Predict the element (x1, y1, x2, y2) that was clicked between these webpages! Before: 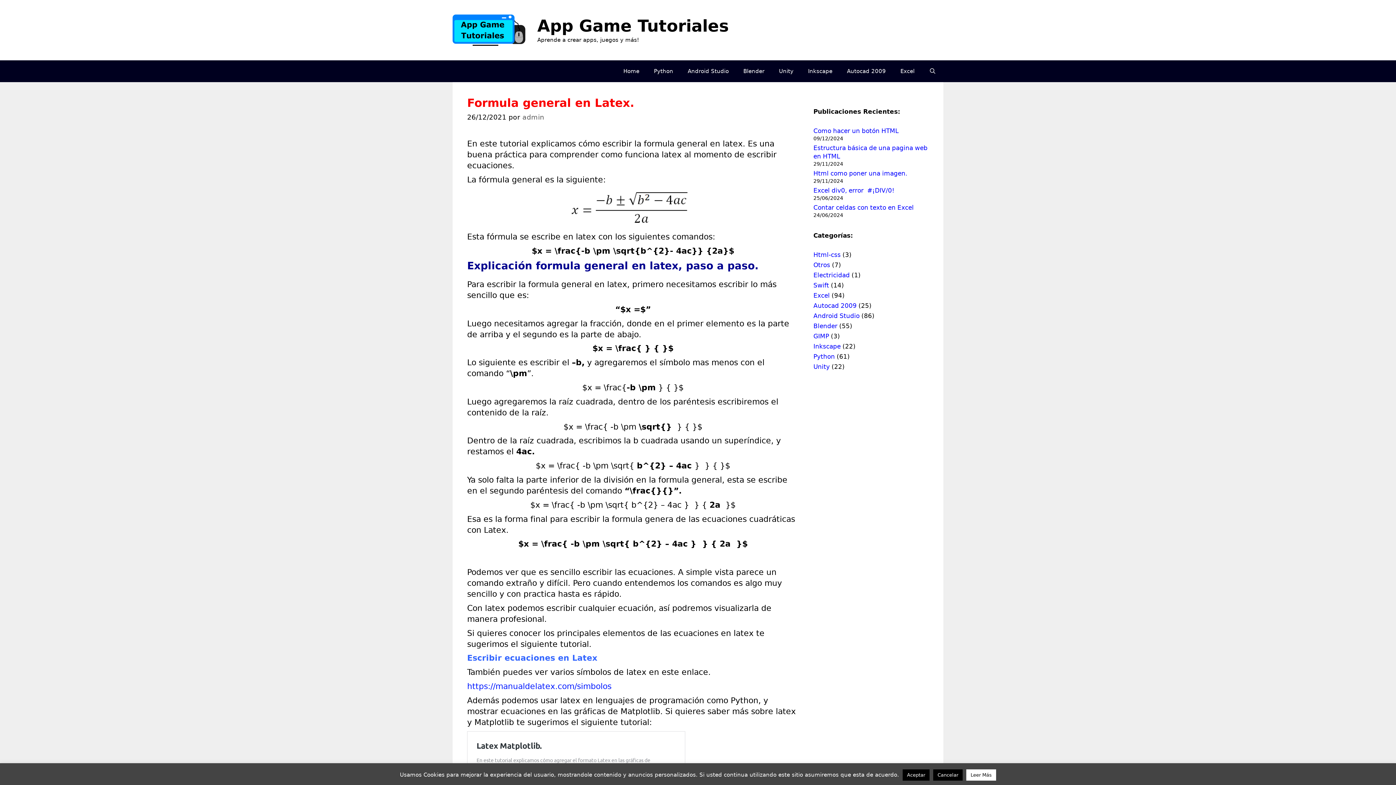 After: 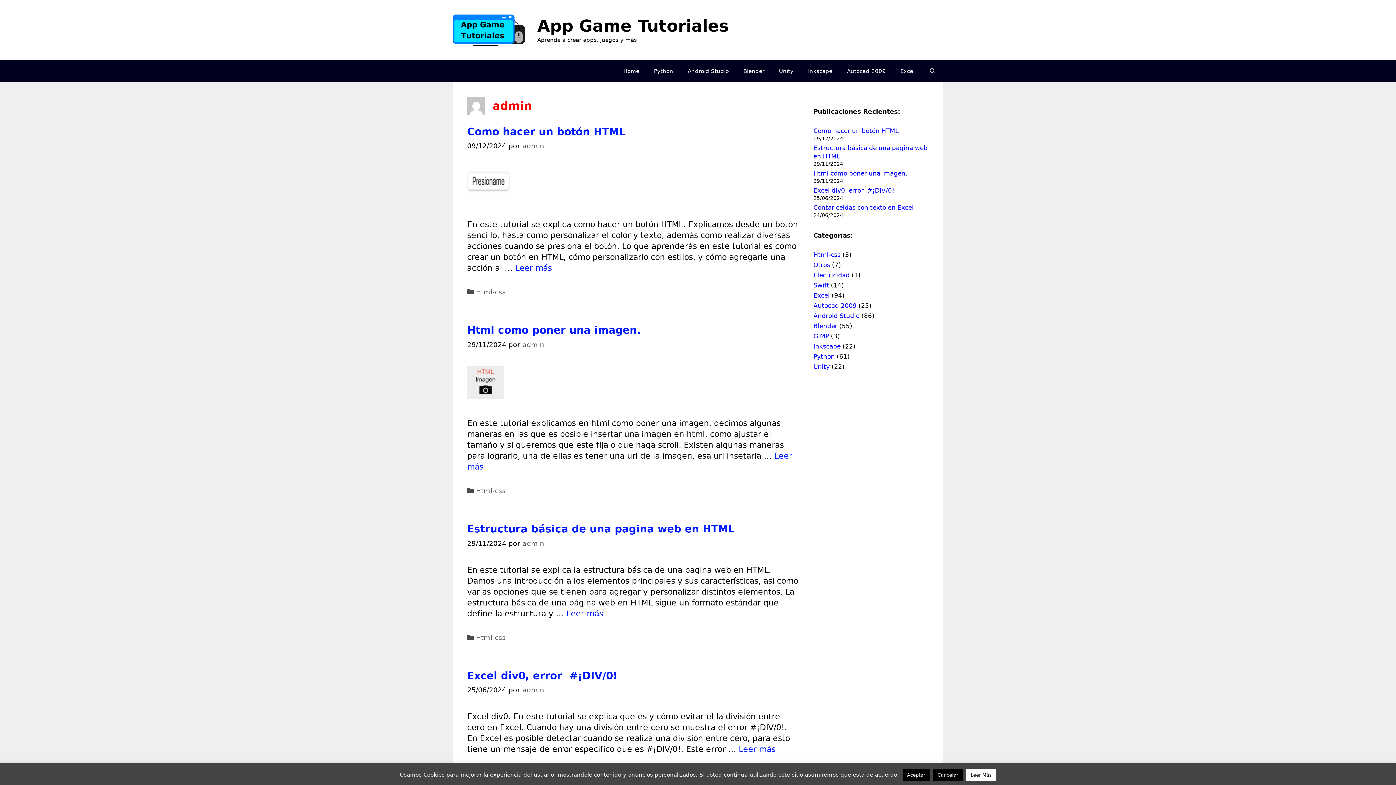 Action: bbox: (522, 113, 544, 121) label: admin